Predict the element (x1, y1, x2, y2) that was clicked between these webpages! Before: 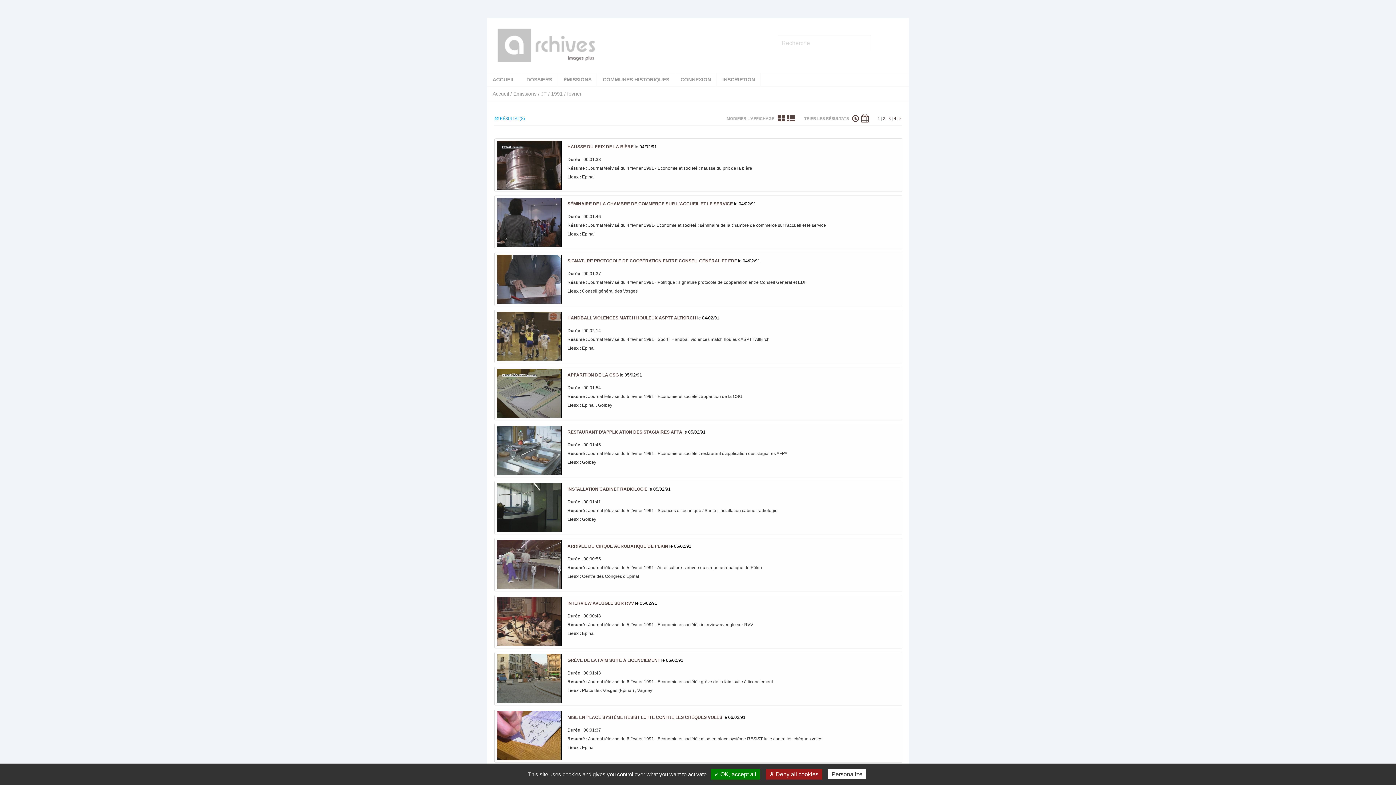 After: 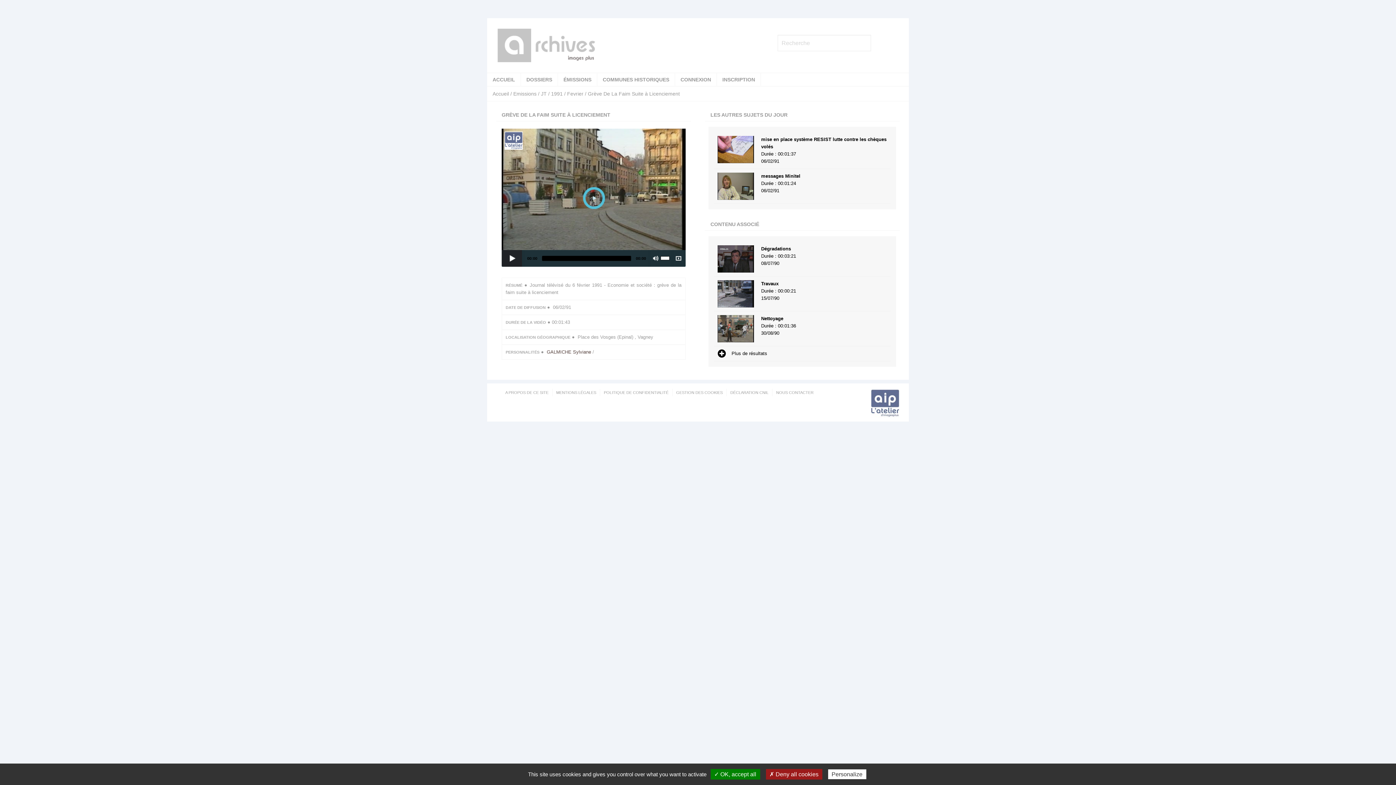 Action: bbox: (567, 658, 660, 663) label: GRÈVE DE LA FAIM SUITE À LICENCIEMENT